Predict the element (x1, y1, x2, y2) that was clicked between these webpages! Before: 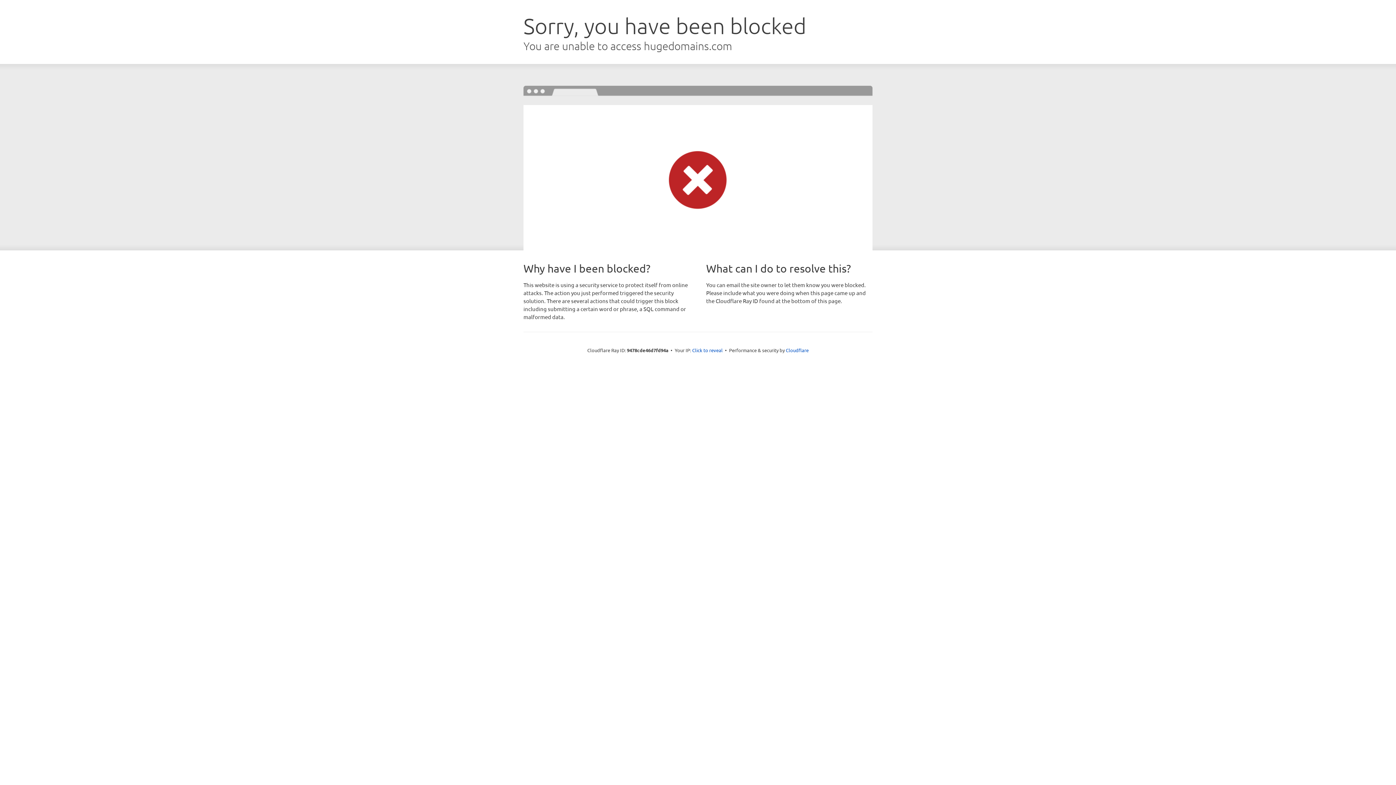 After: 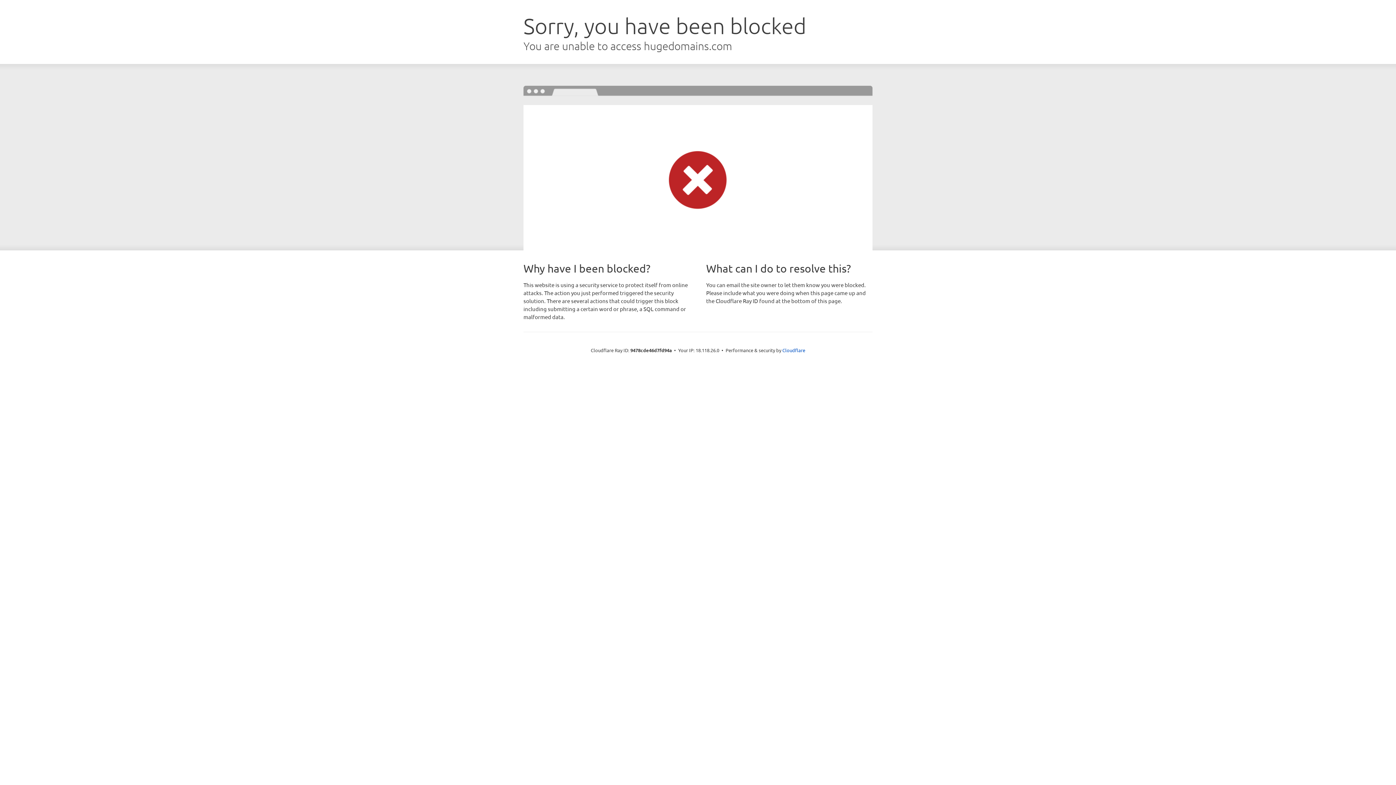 Action: label: Click to reveal bbox: (692, 346, 722, 353)